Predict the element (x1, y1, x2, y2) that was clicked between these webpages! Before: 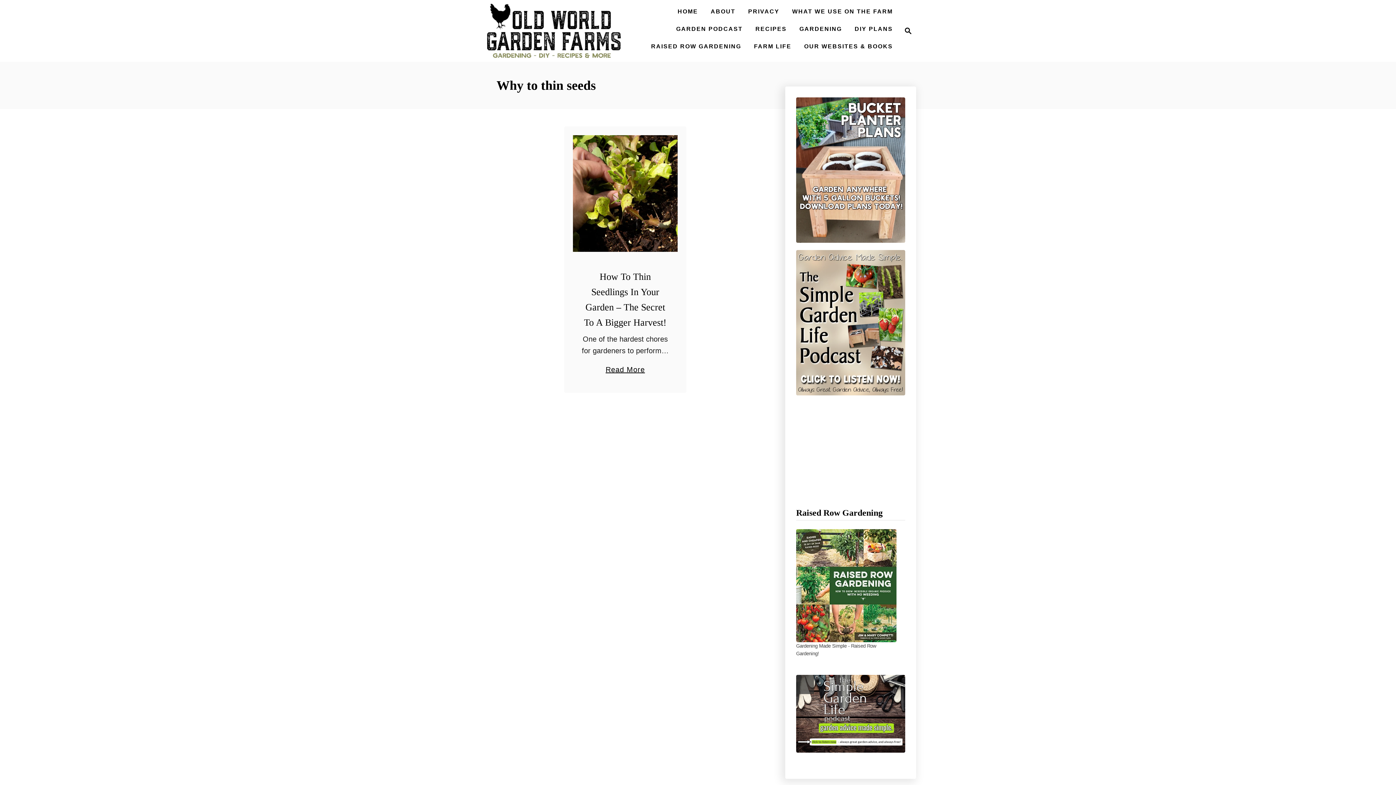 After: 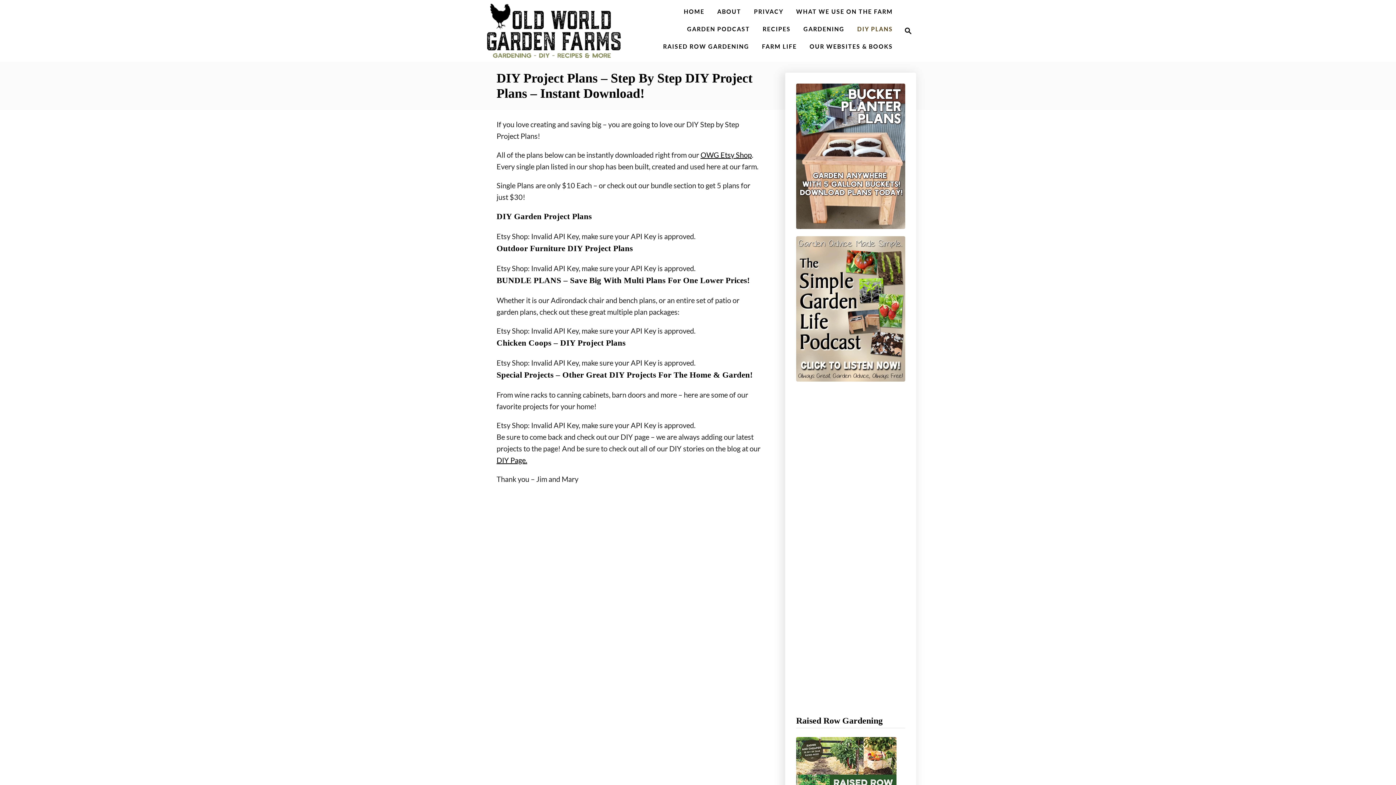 Action: label: DIY PLANS bbox: (851, 22, 896, 36)